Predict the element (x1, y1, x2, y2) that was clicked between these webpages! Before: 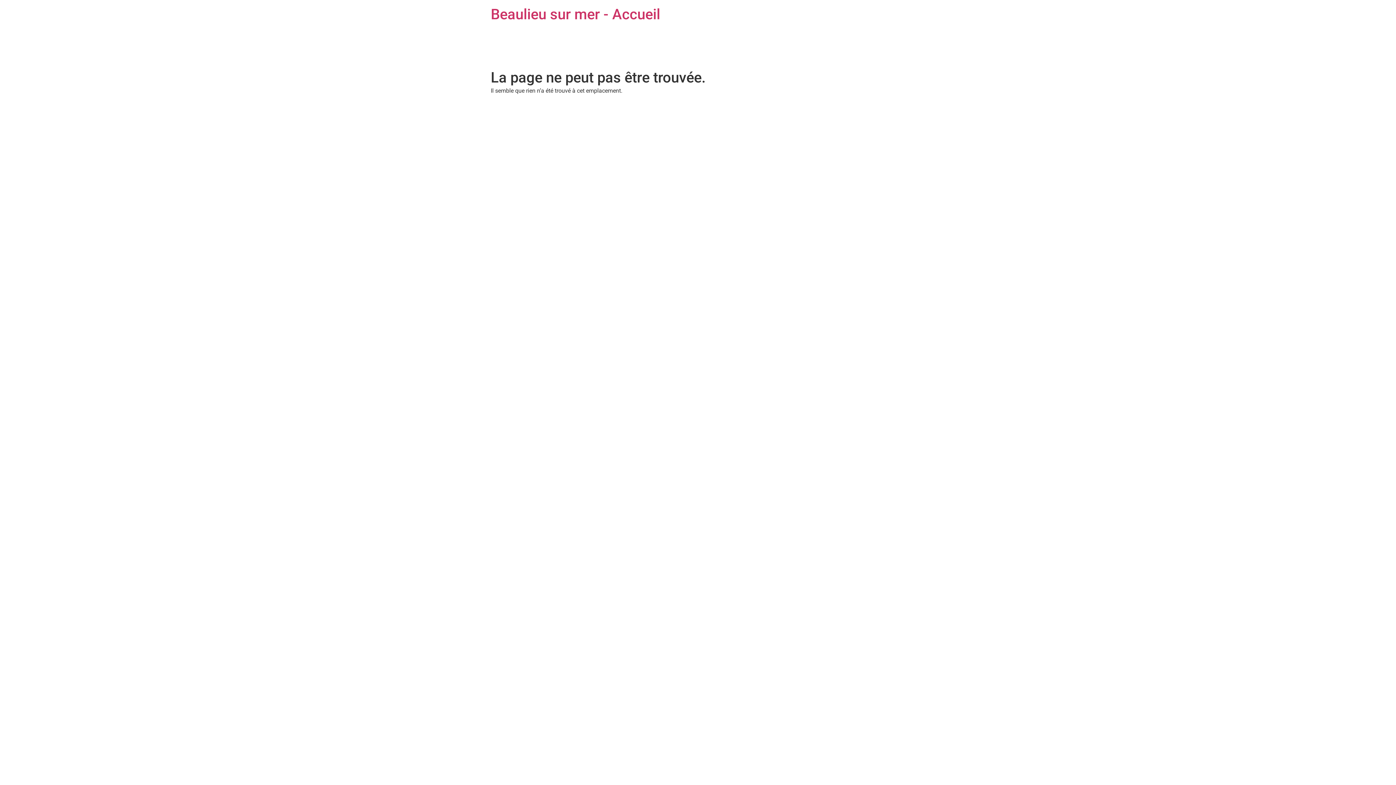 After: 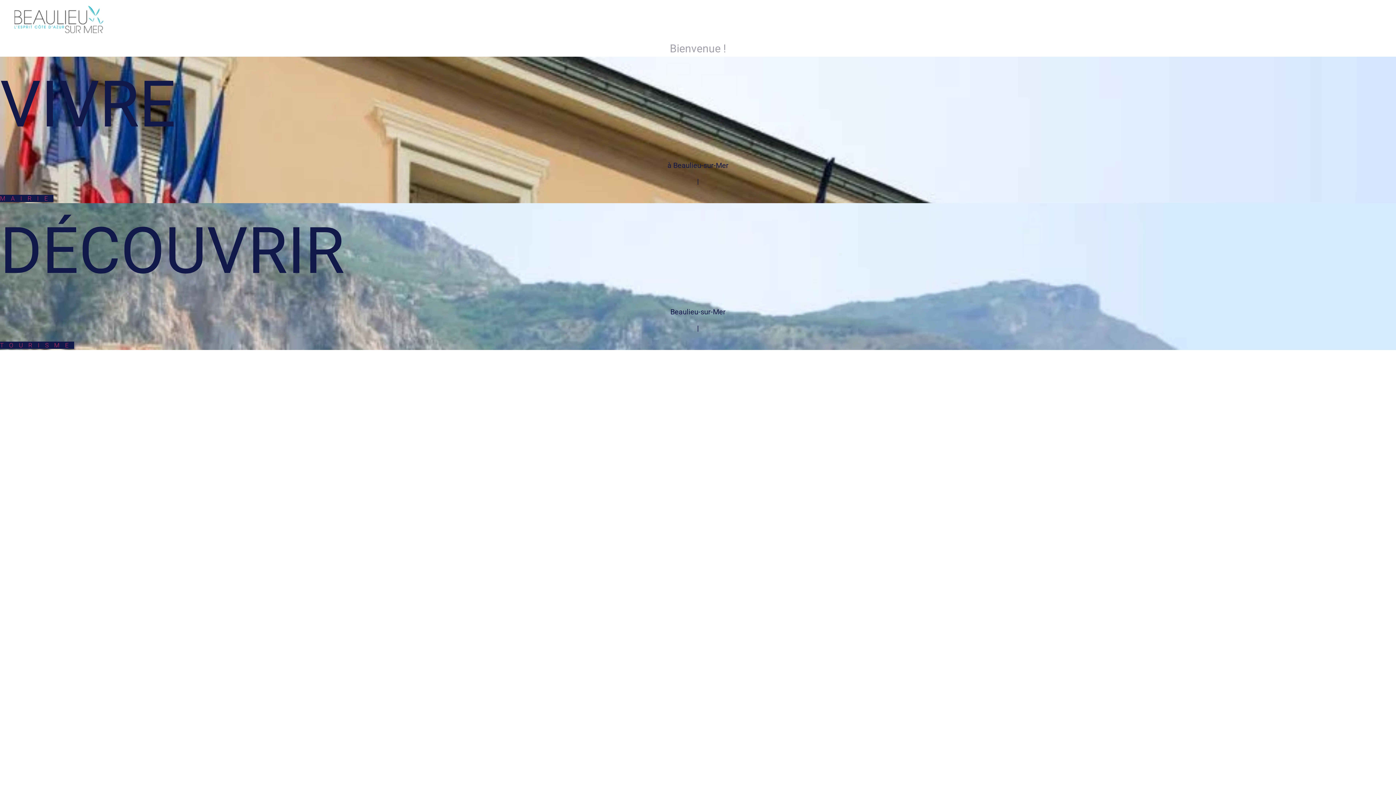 Action: label: Beaulieu sur mer - Accueil bbox: (490, 5, 660, 22)